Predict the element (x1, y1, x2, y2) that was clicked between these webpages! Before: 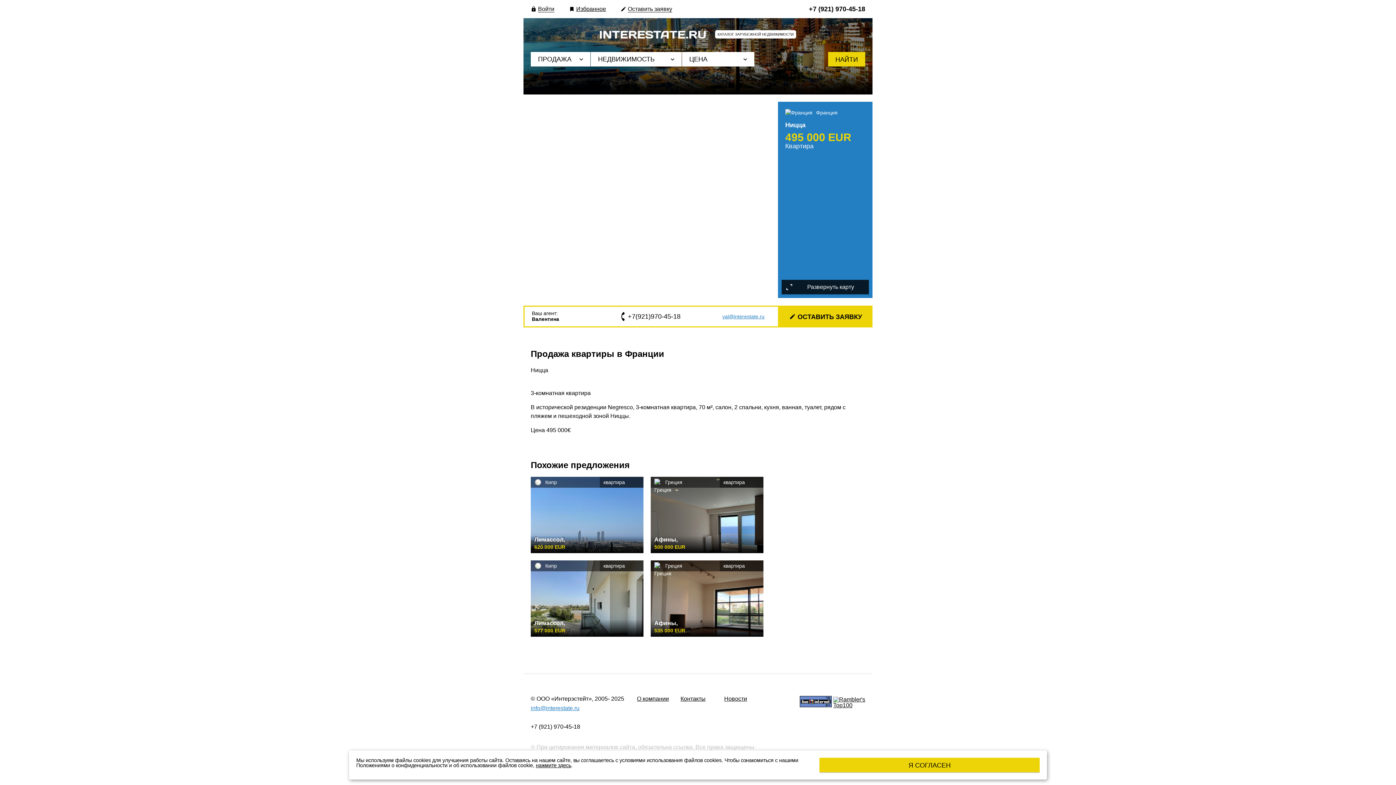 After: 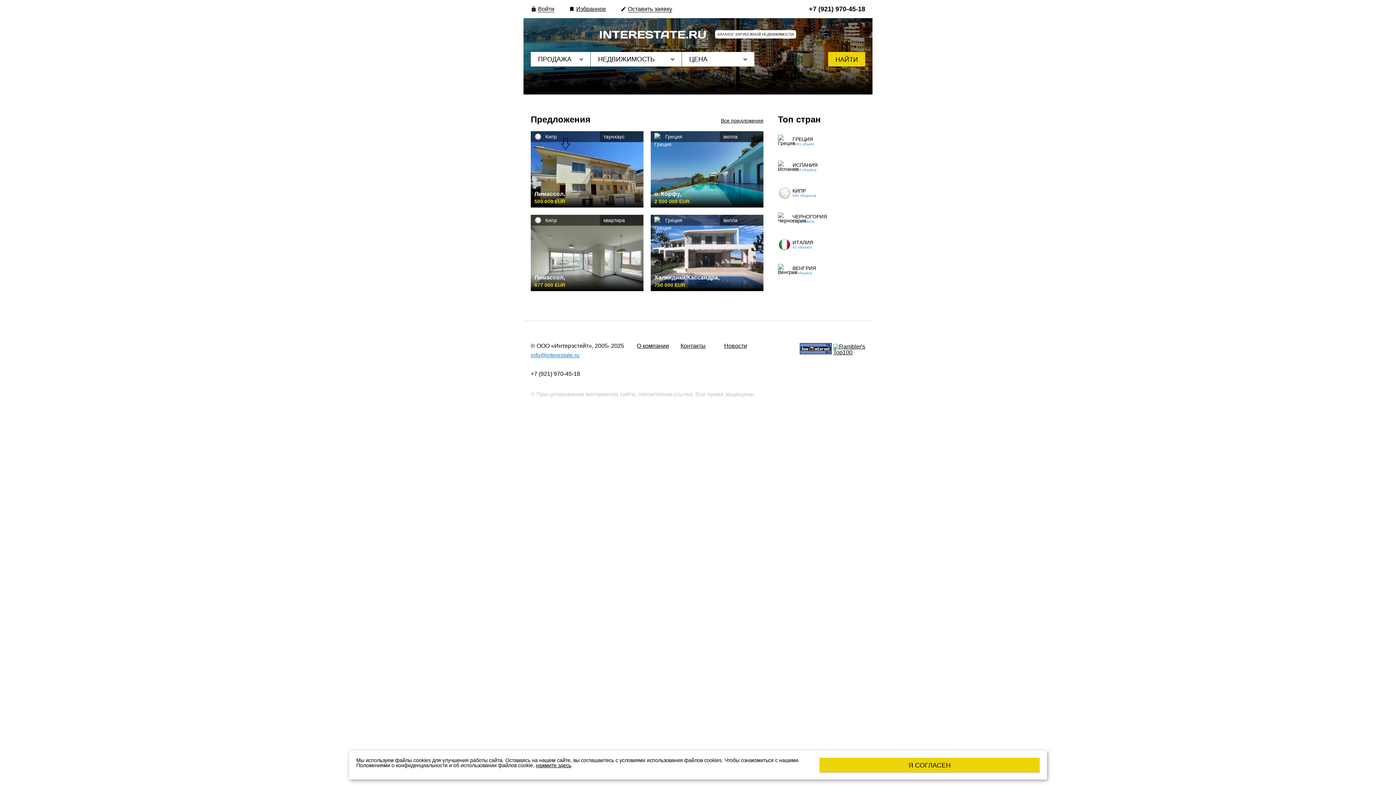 Action: bbox: (600, 30, 796, 39) label: КАТАЛОГ ЗАРУБЕЖНОЙ НЕДВИЖИМОСТИ